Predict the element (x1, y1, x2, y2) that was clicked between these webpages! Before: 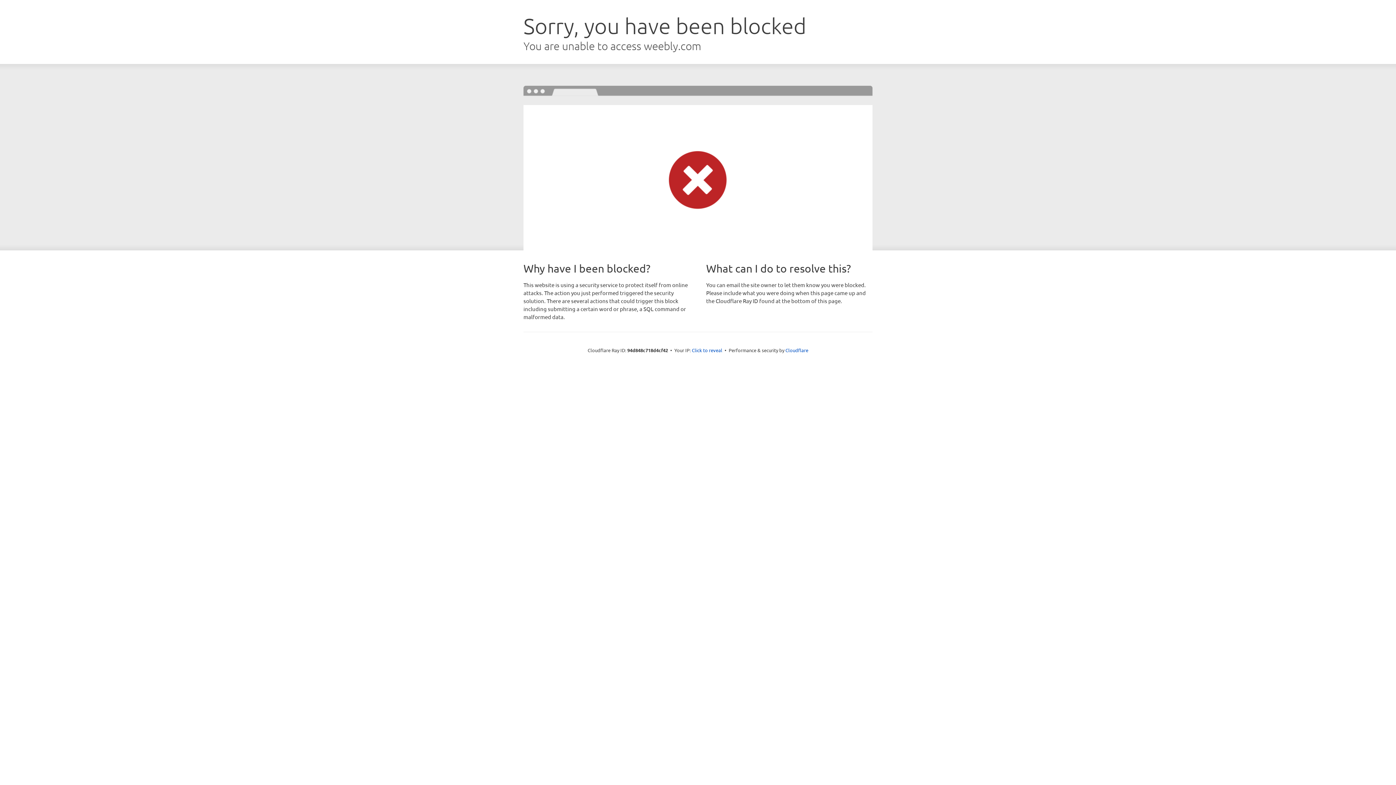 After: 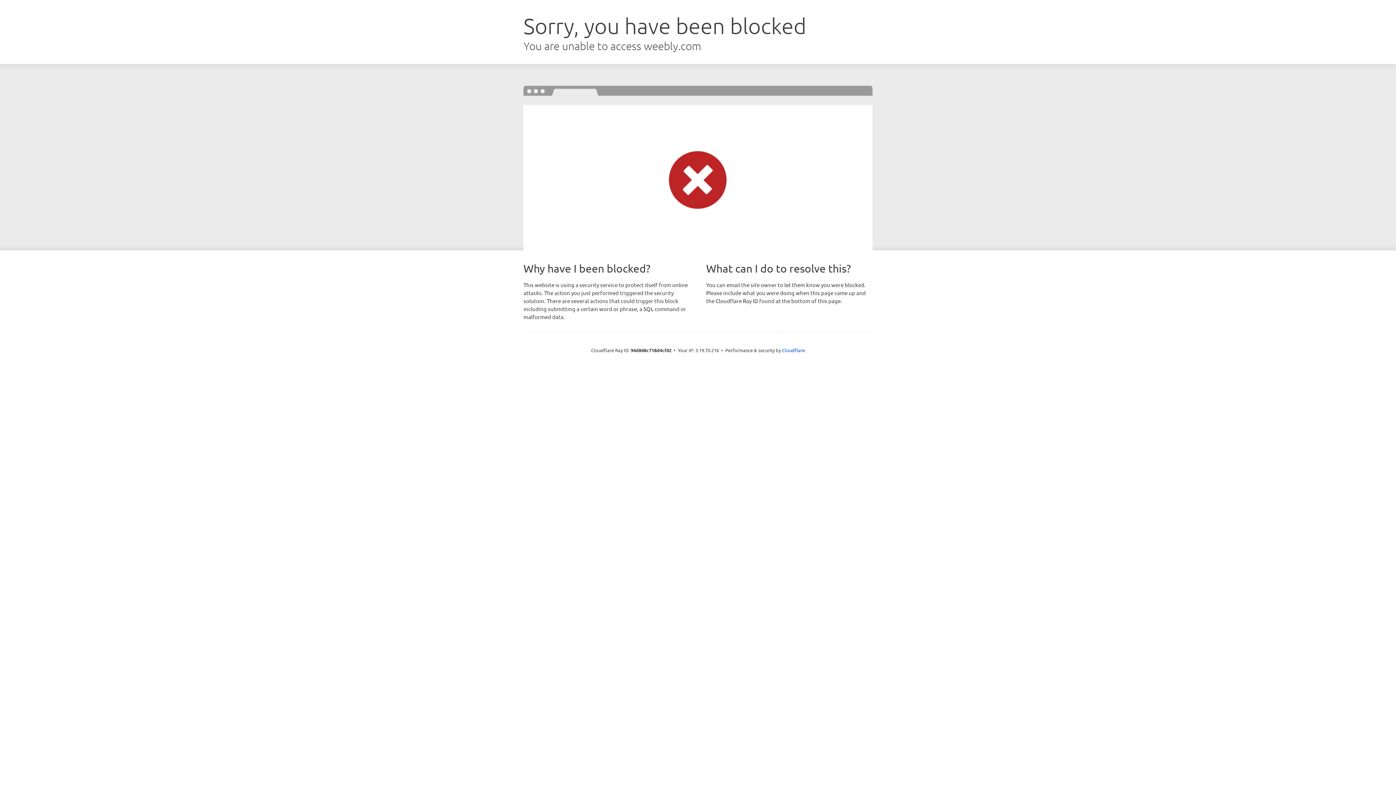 Action: label: Click to reveal bbox: (692, 346, 722, 353)